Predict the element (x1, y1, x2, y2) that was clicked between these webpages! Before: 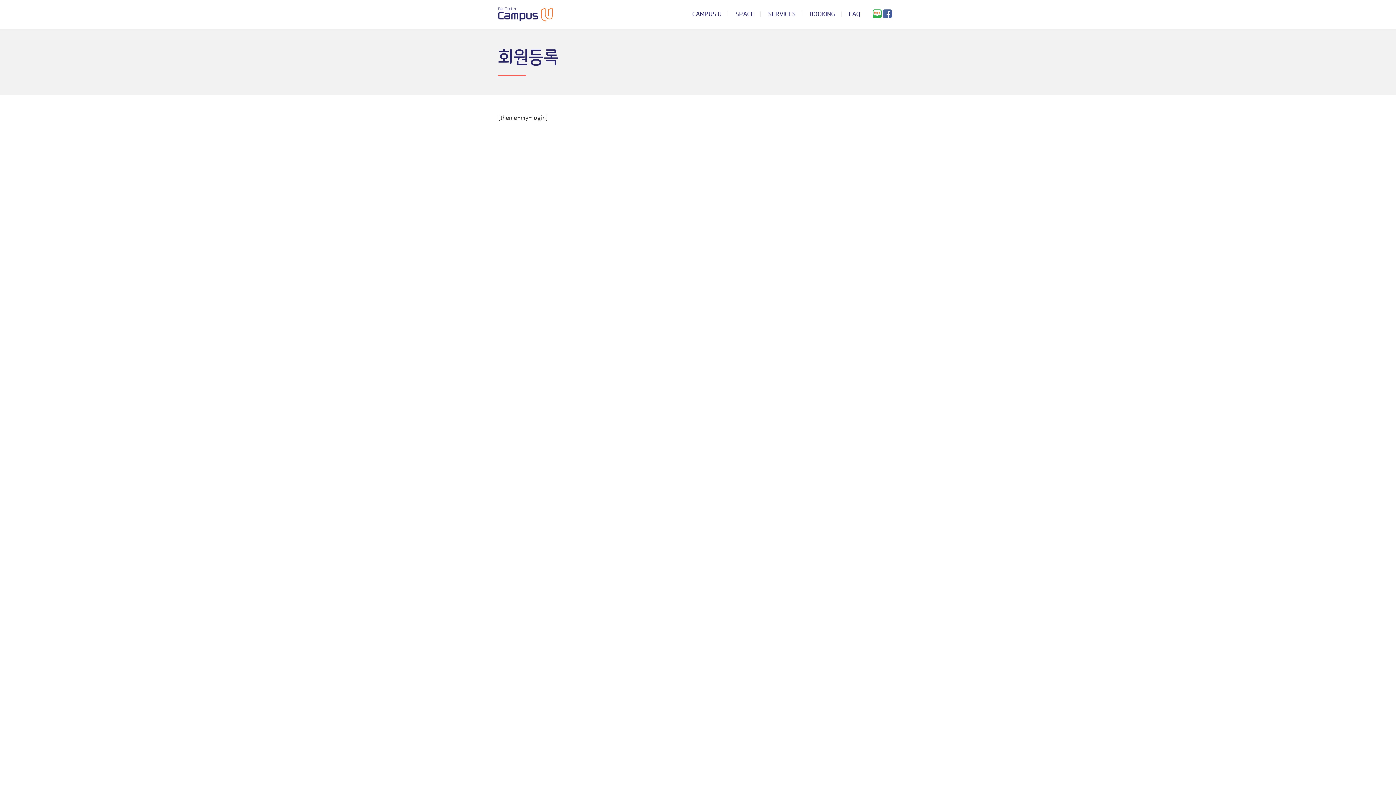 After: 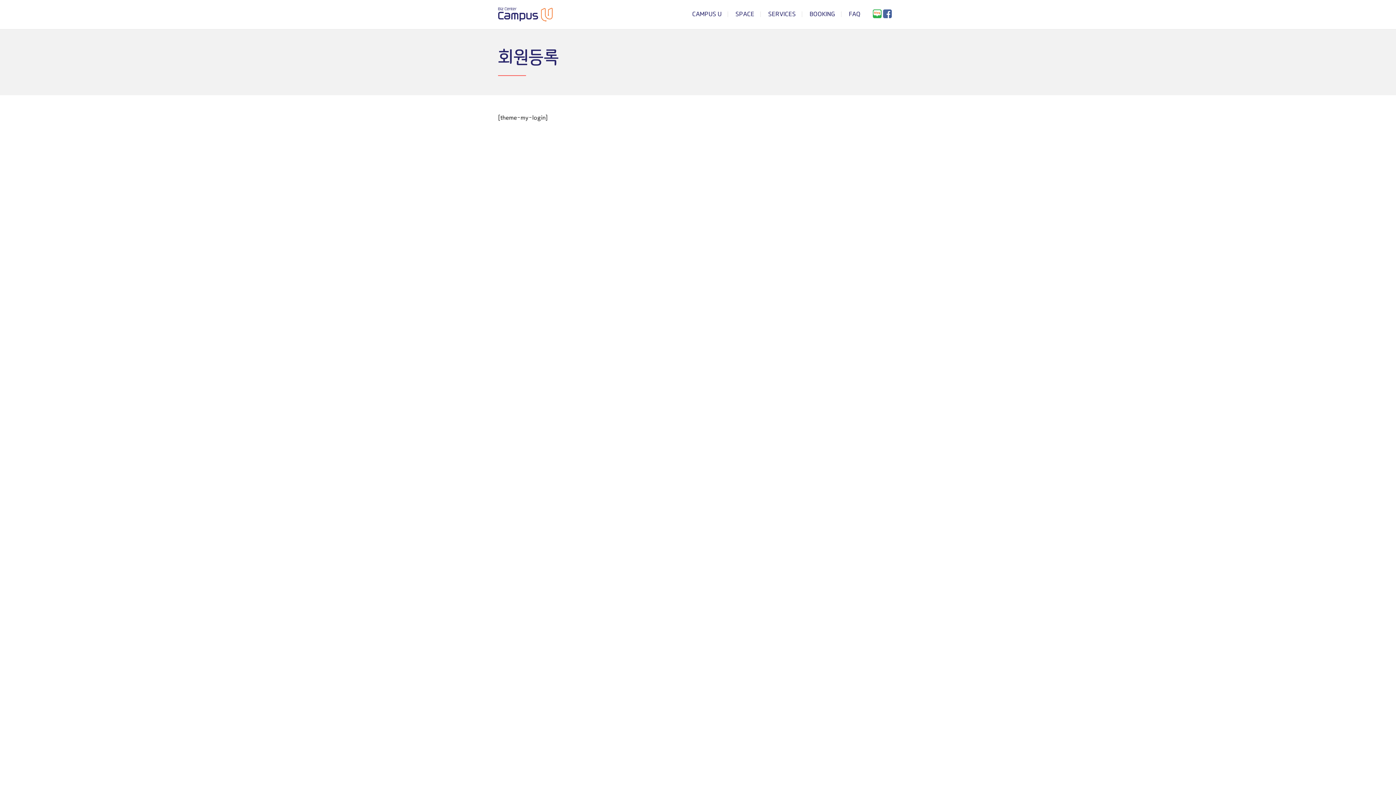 Action: bbox: (883, 13, 892, 20)